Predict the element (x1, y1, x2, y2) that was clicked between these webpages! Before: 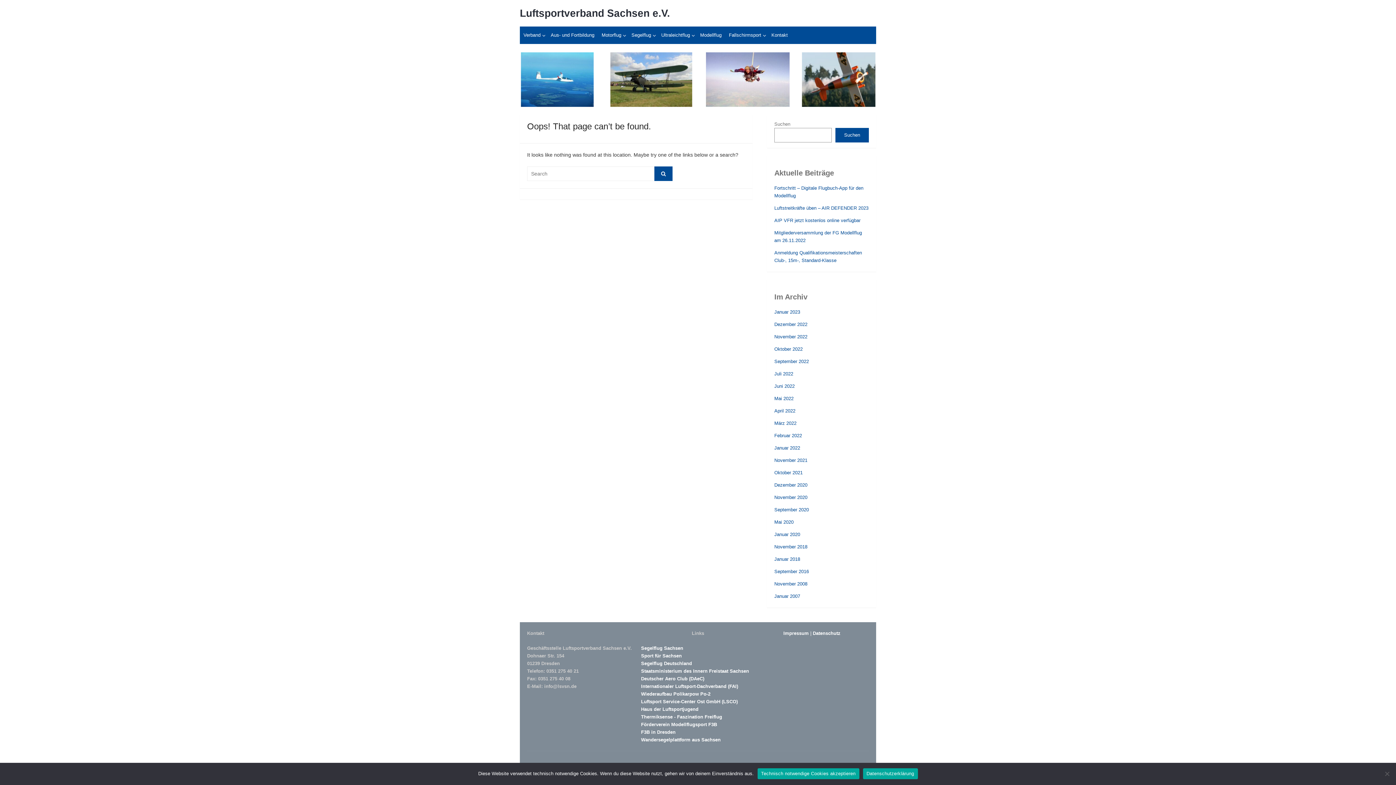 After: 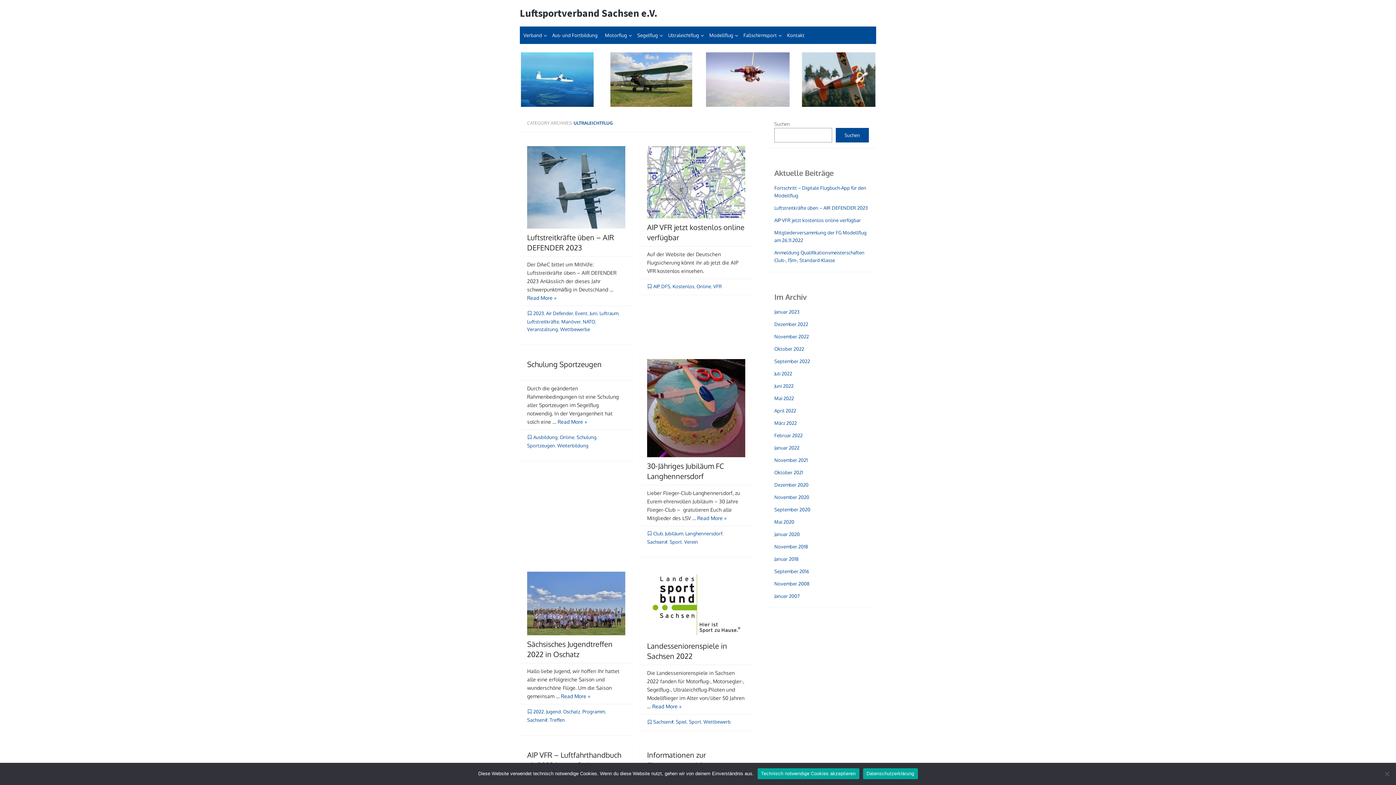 Action: bbox: (657, 26, 696, 44) label: Ultraleichtflug